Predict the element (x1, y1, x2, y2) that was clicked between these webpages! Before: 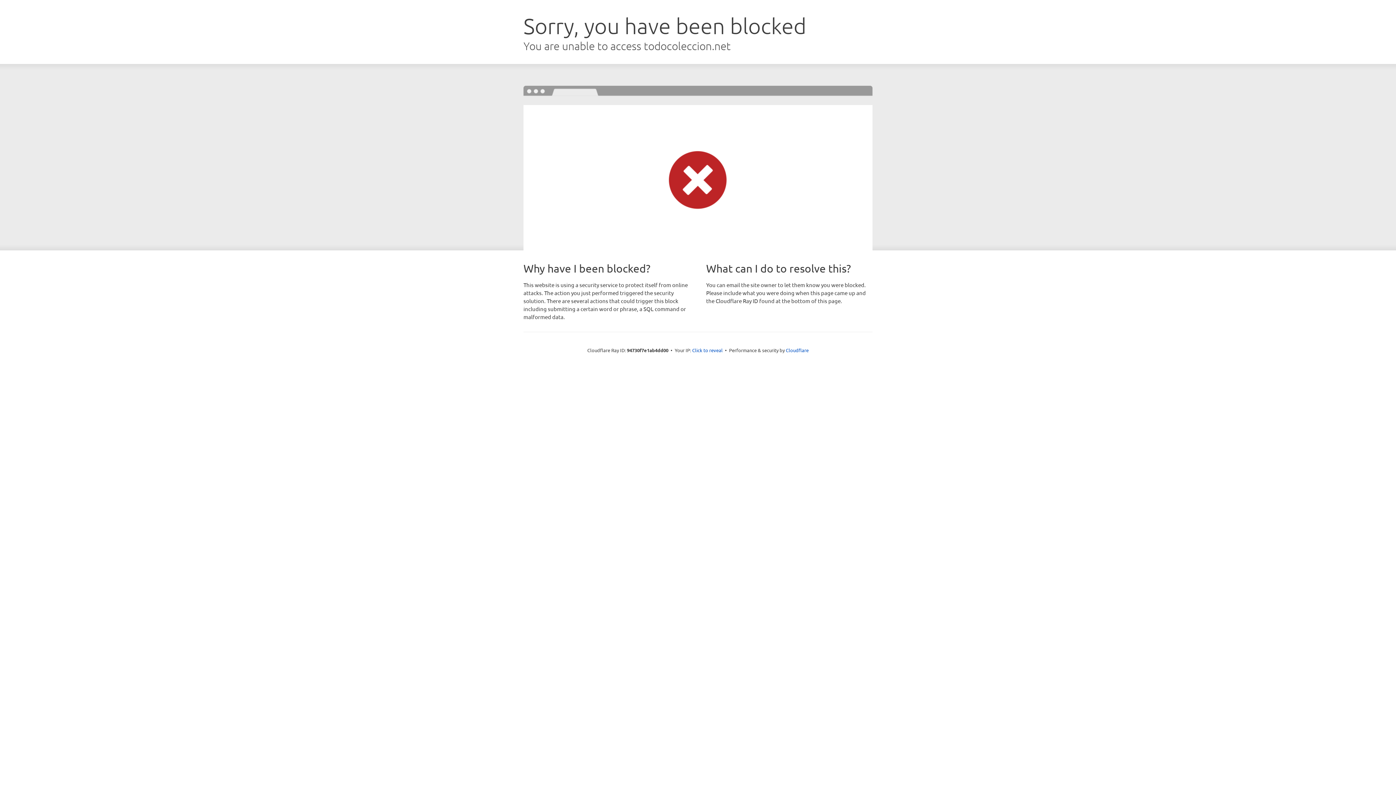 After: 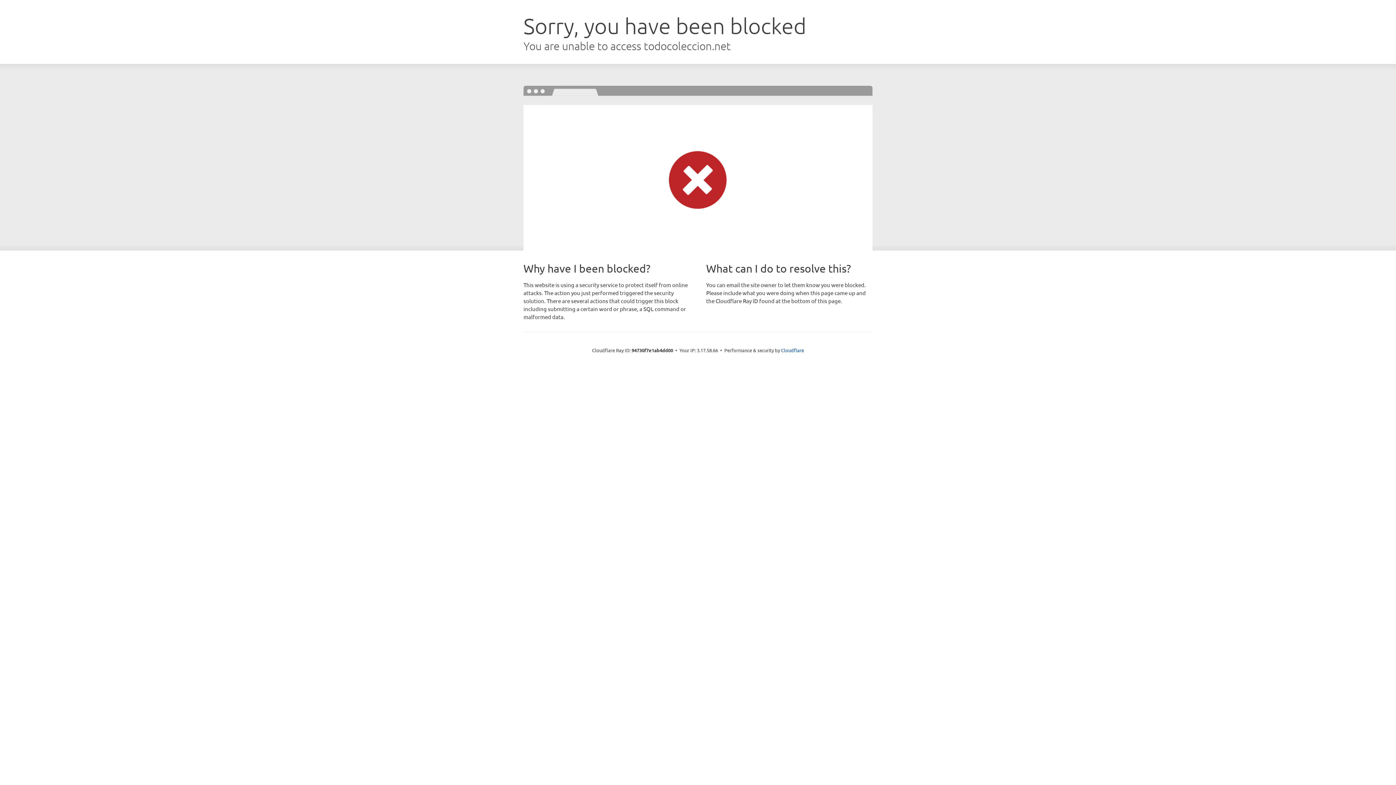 Action: label: Click to reveal bbox: (692, 346, 722, 353)